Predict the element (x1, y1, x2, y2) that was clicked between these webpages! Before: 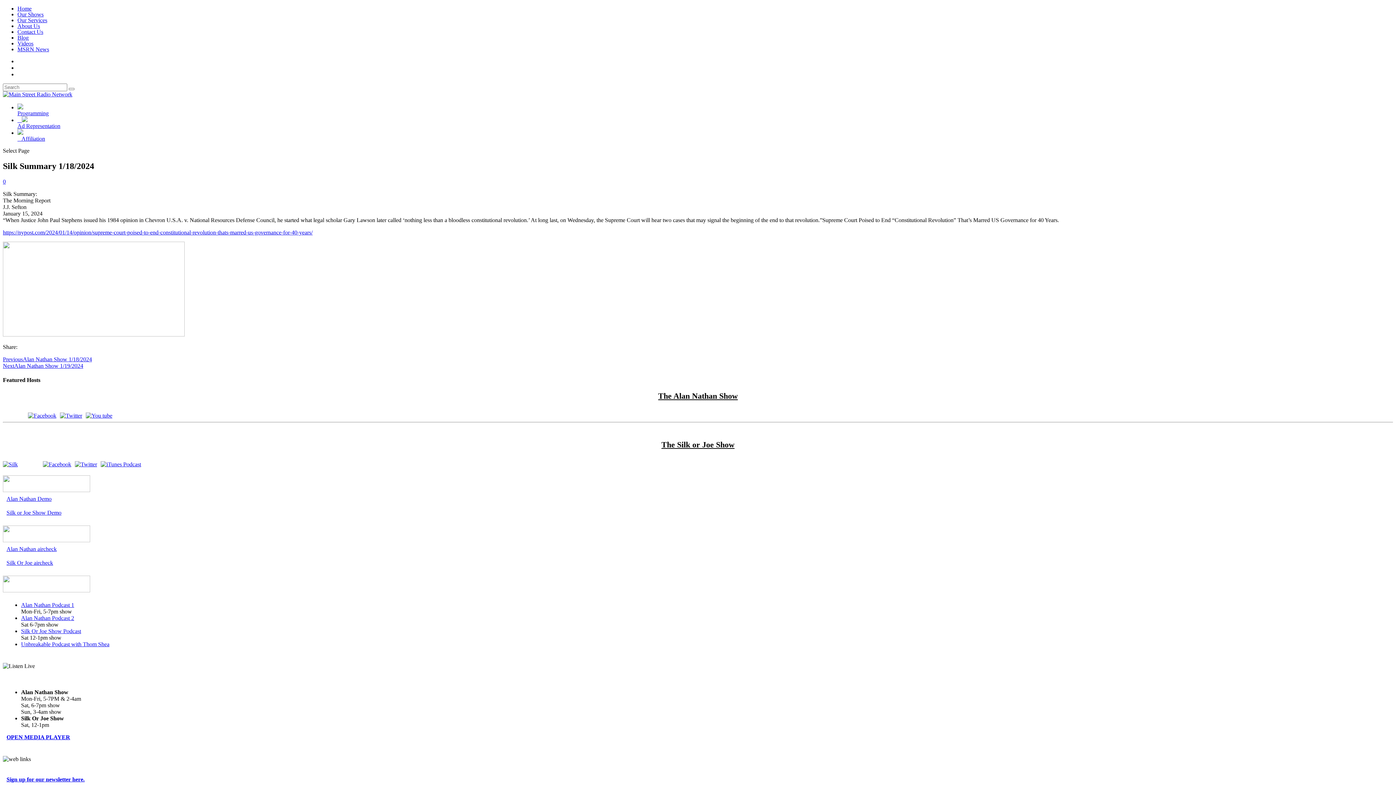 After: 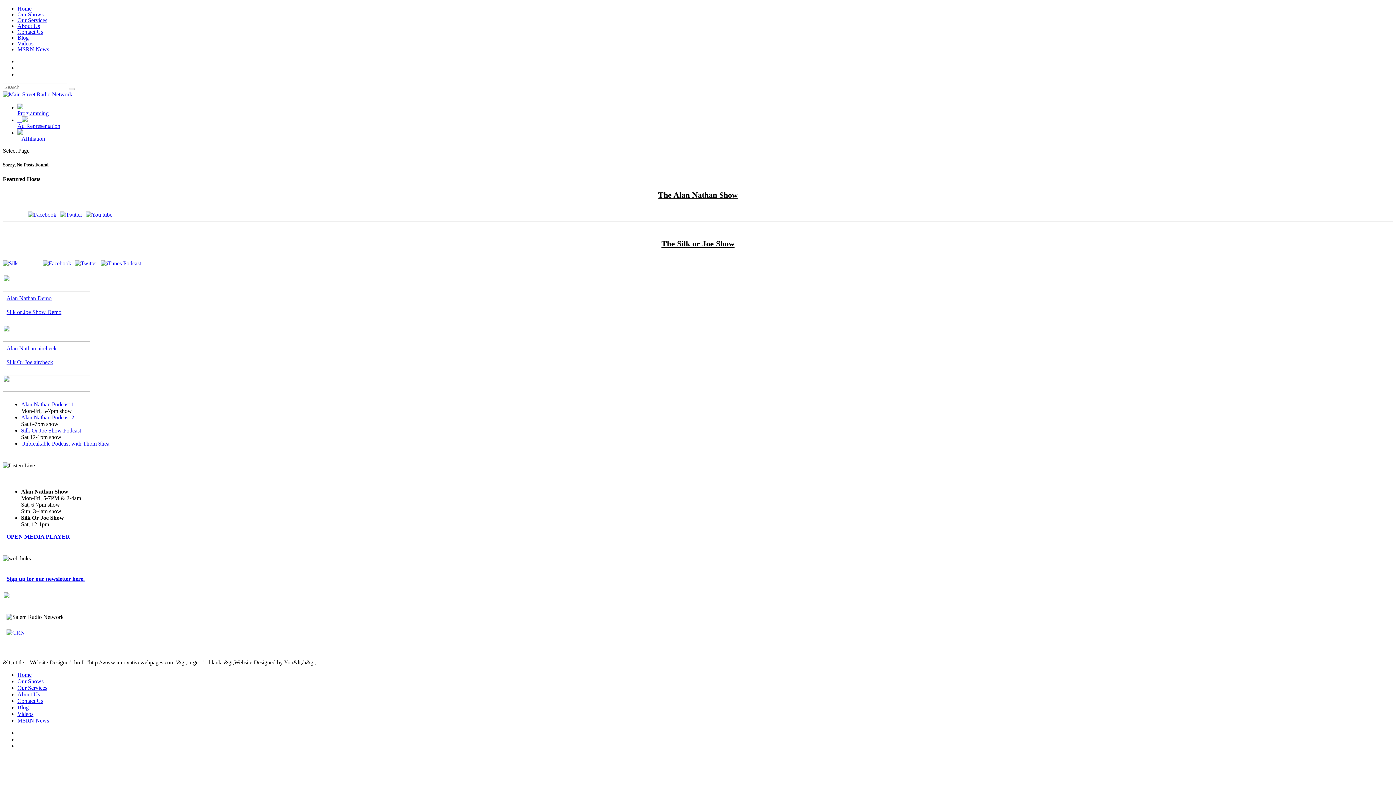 Action: bbox: (2, 461, 17, 467)